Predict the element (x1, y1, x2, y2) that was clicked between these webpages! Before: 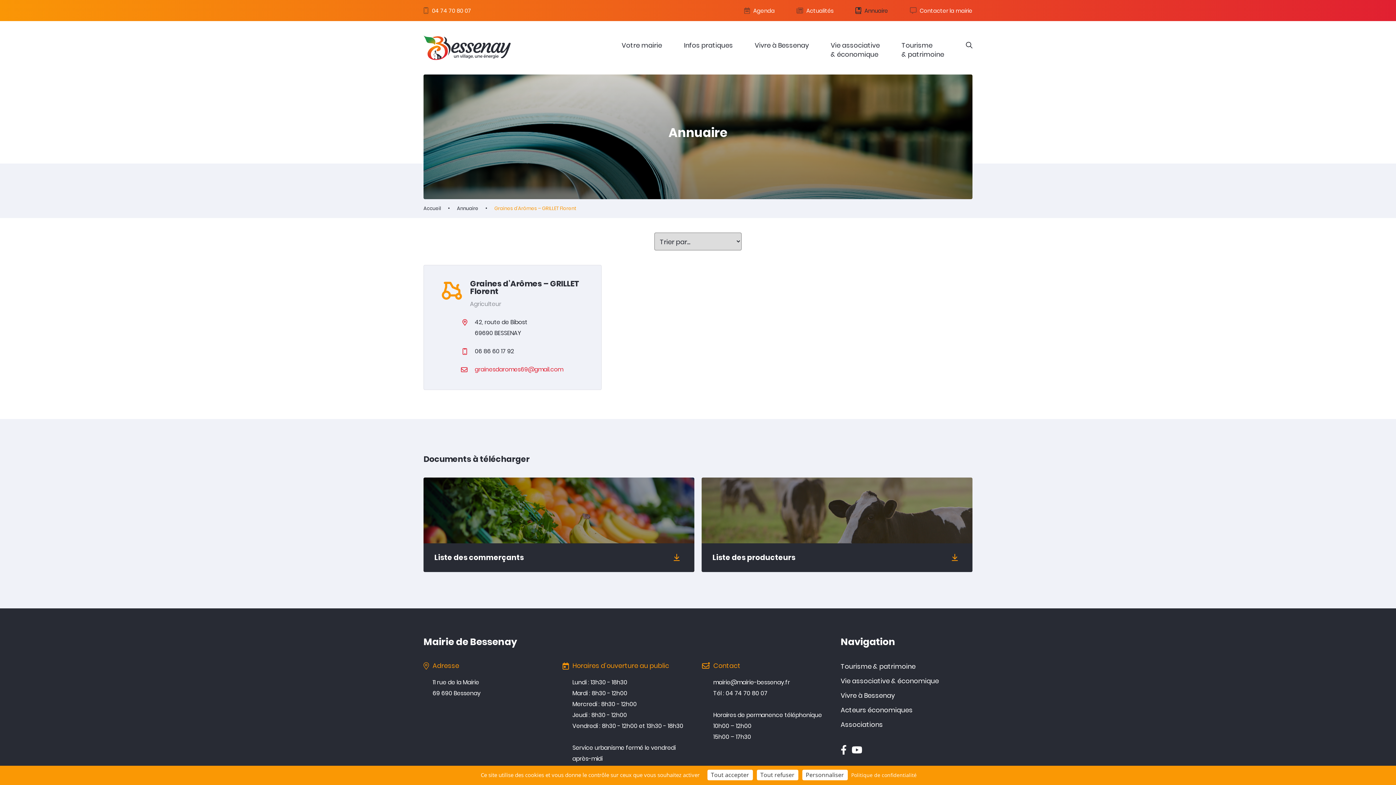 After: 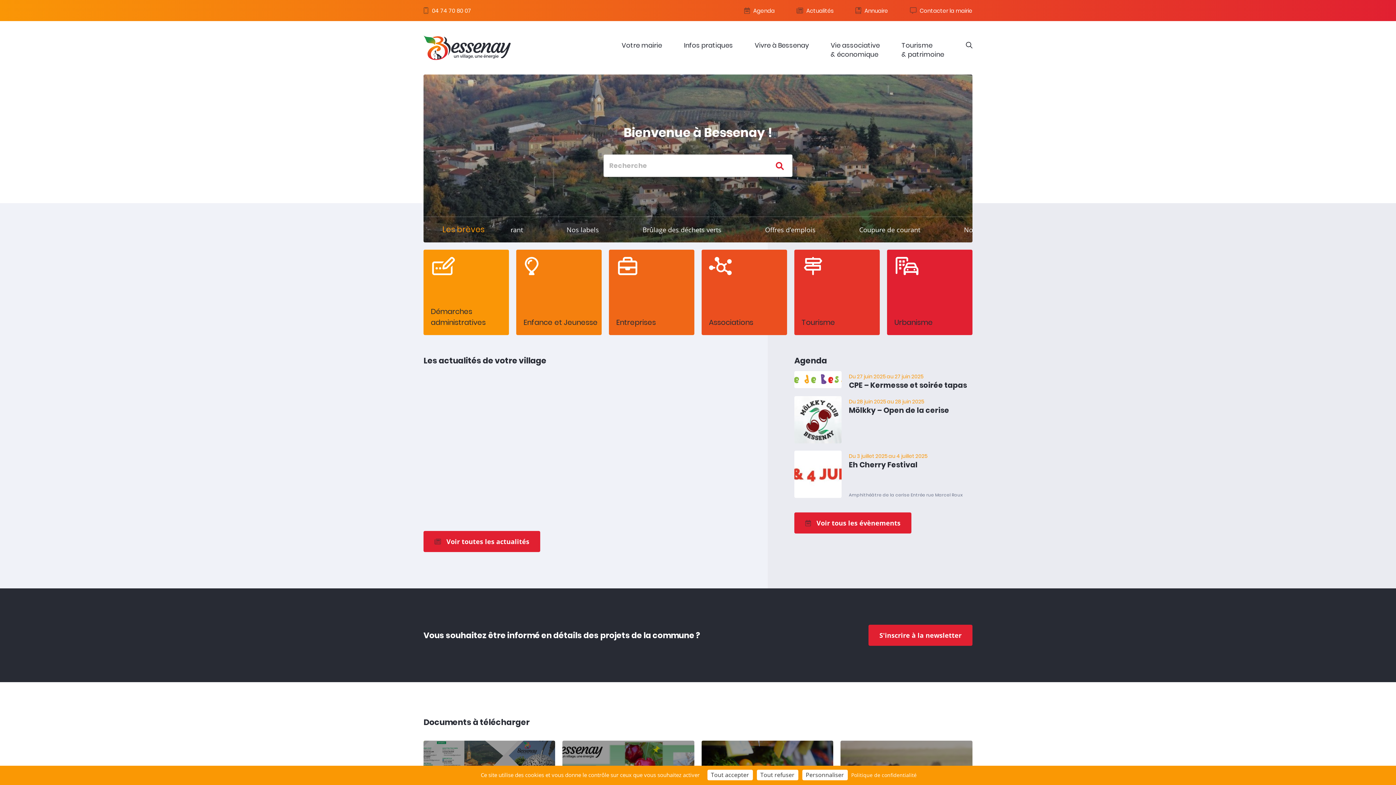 Action: label: Accueil bbox: (423, 206, 441, 210)